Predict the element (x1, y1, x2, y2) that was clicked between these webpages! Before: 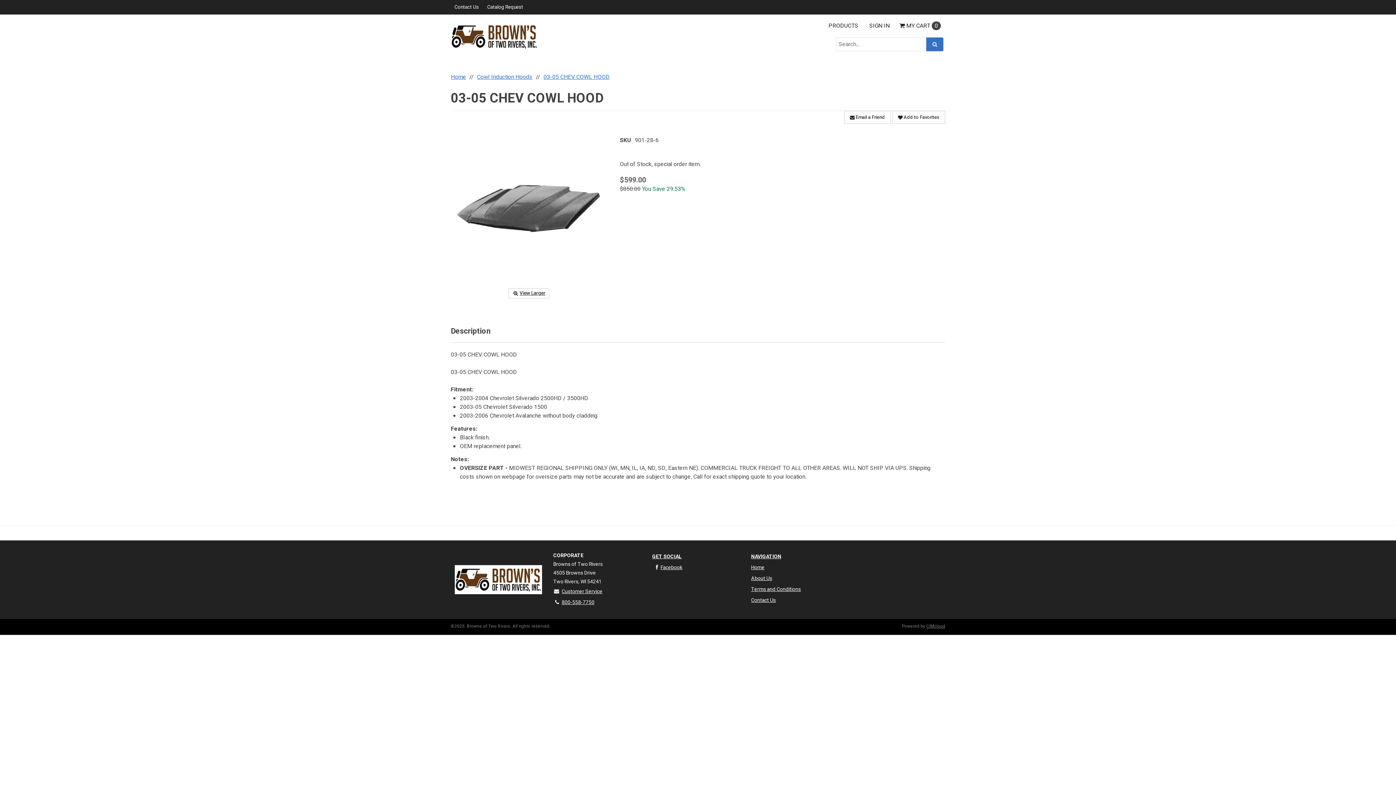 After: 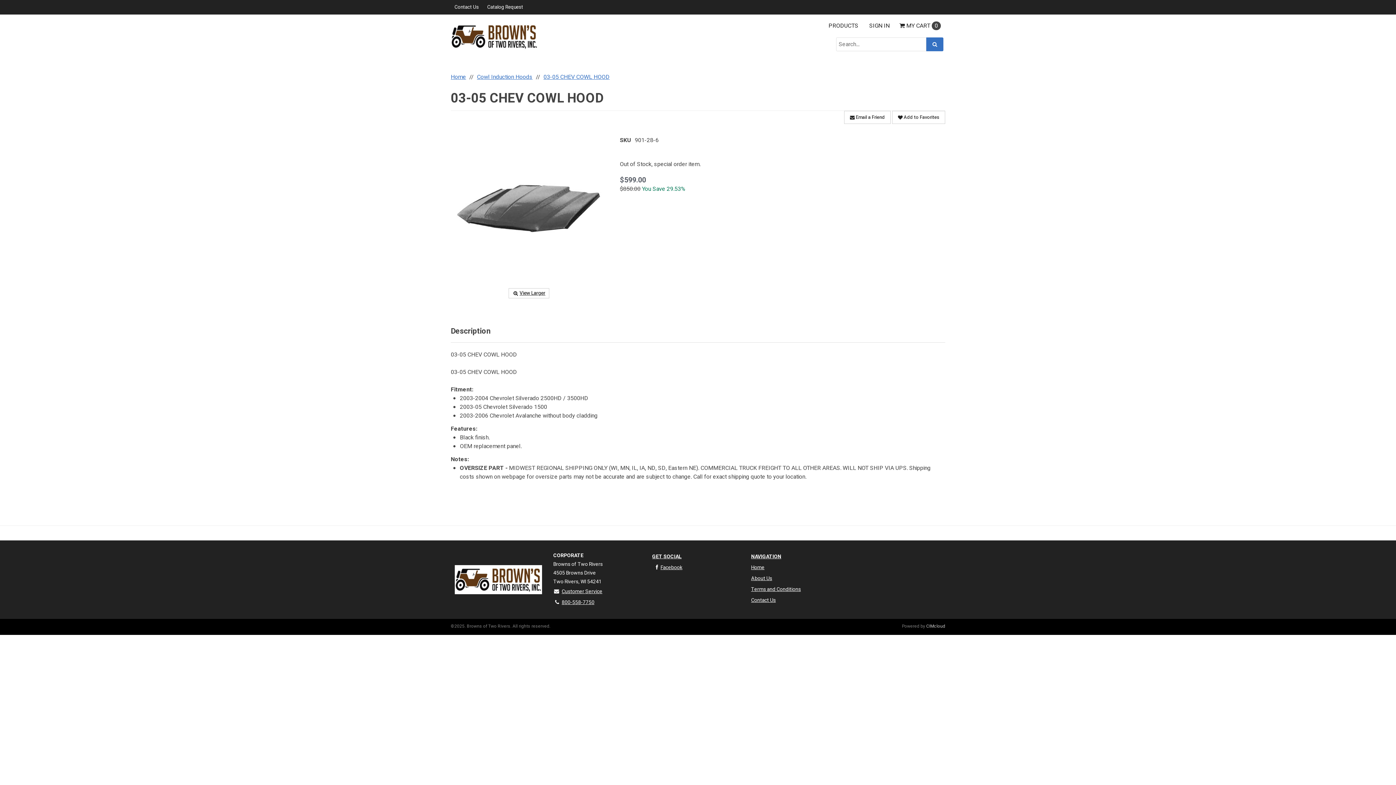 Action: label: CIMcloud bbox: (926, 623, 945, 629)